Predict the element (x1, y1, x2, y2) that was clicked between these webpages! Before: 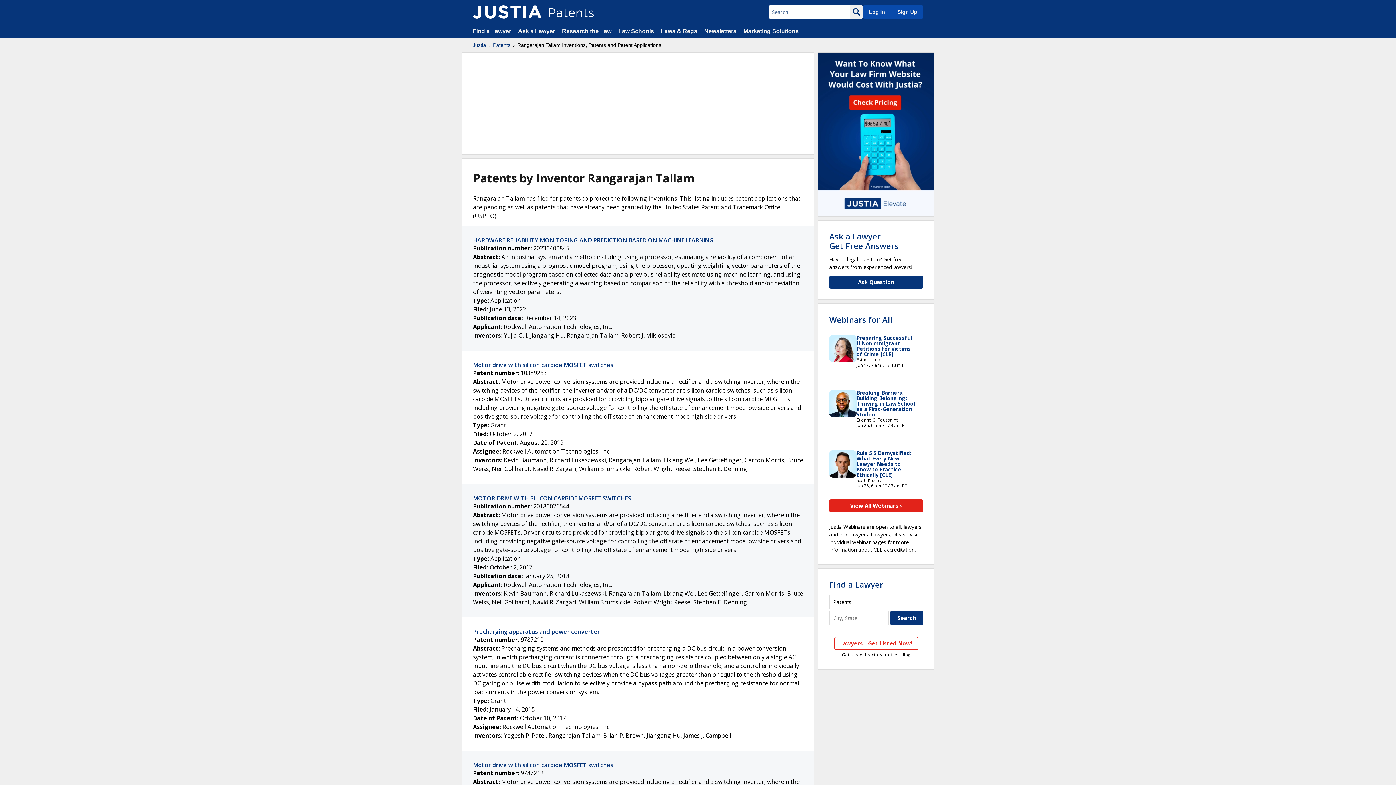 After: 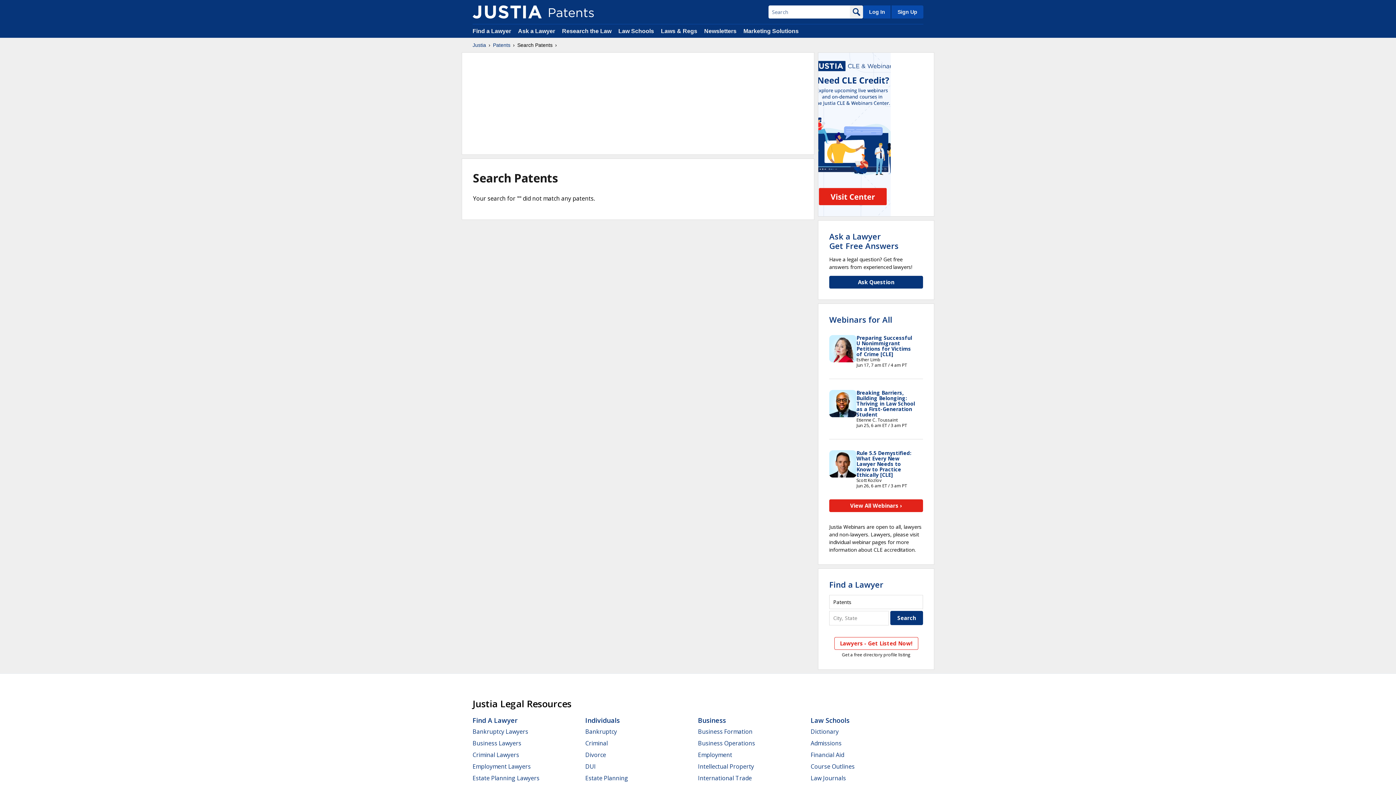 Action: bbox: (850, 5, 863, 18)